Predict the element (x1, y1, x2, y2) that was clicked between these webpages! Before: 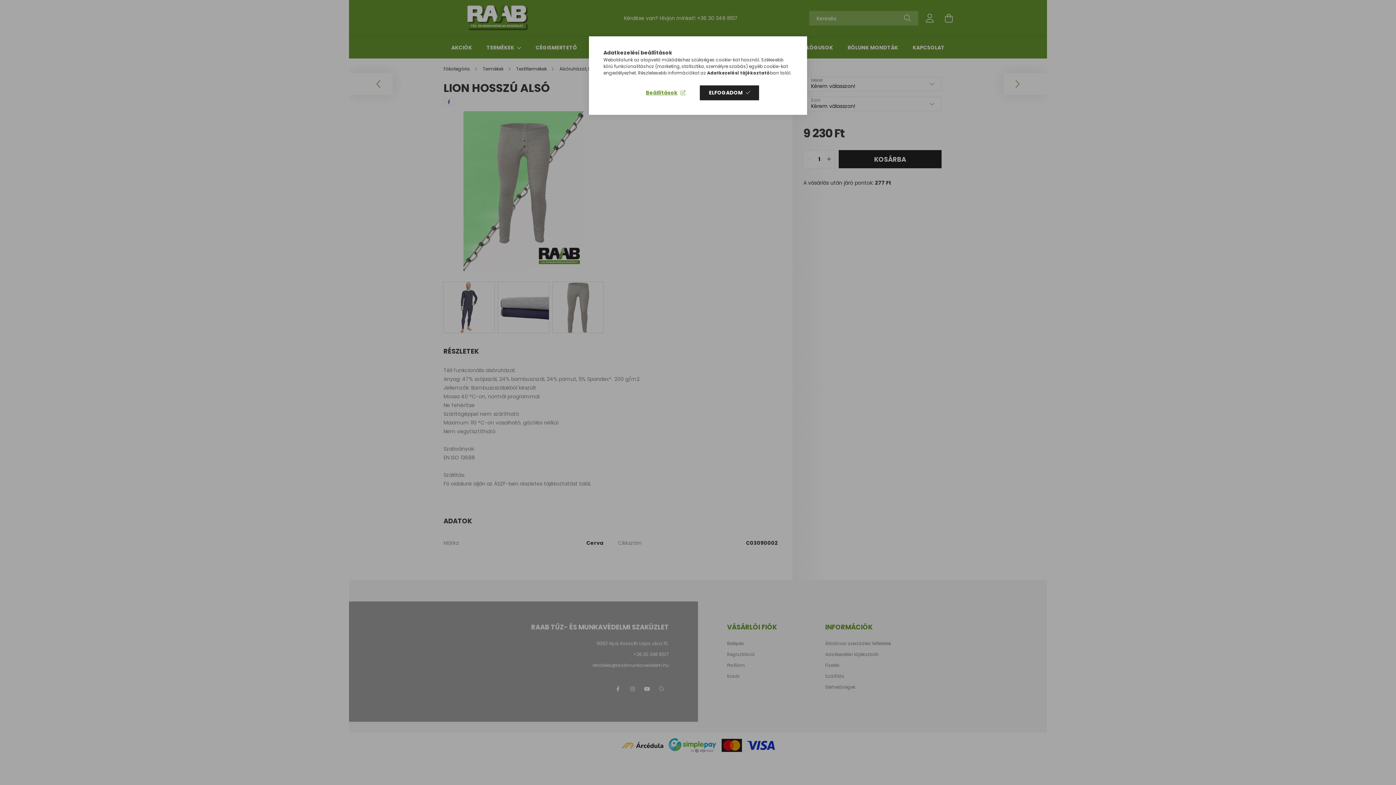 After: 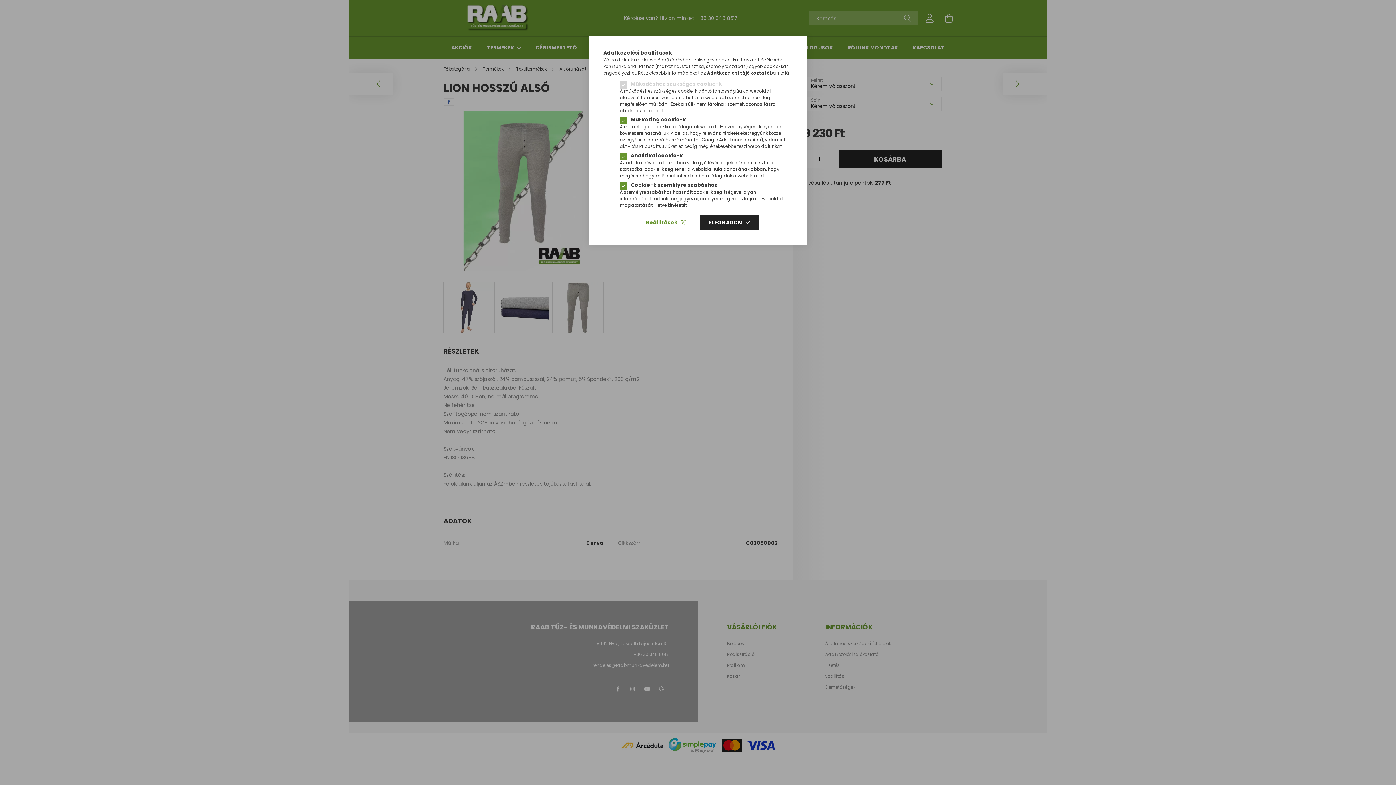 Action: label: Beállítások bbox: (636, 85, 694, 100)